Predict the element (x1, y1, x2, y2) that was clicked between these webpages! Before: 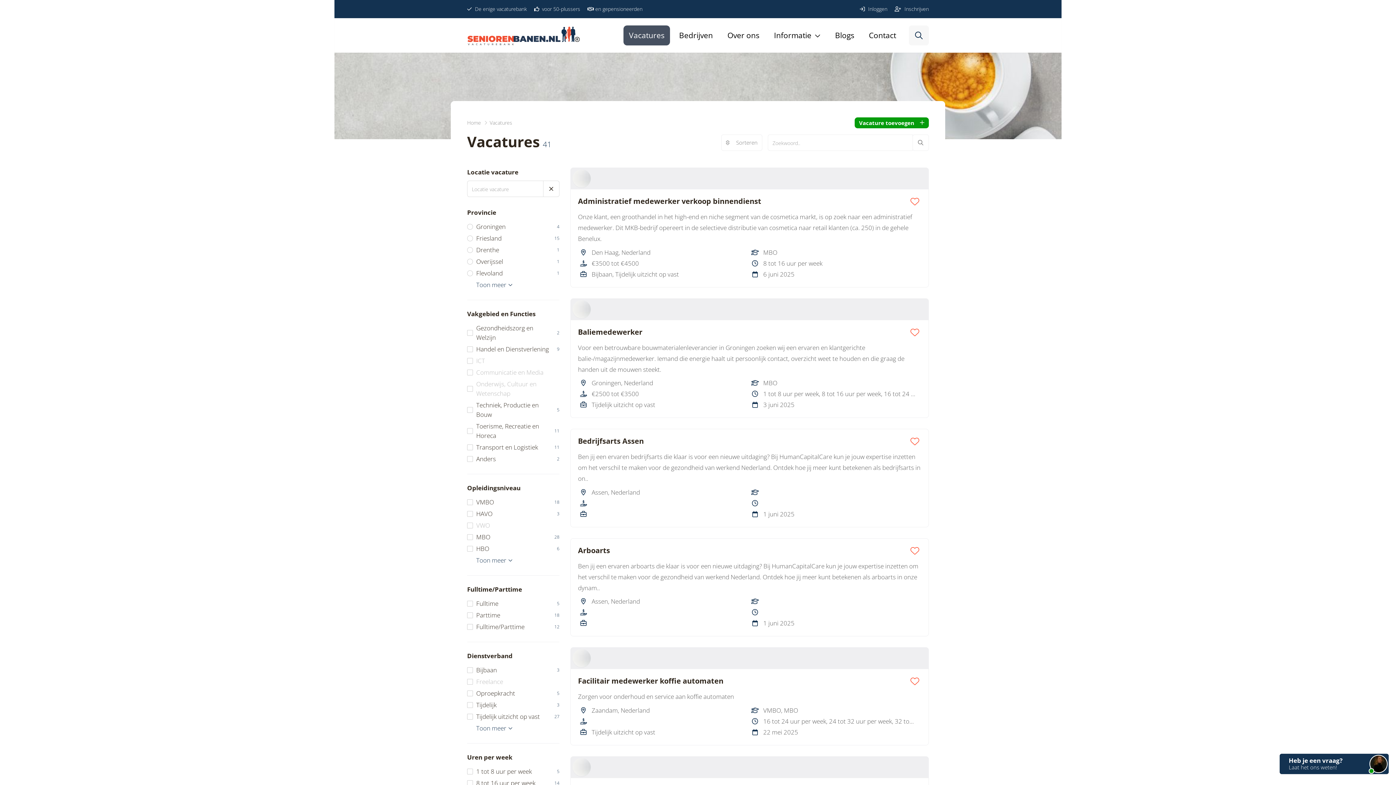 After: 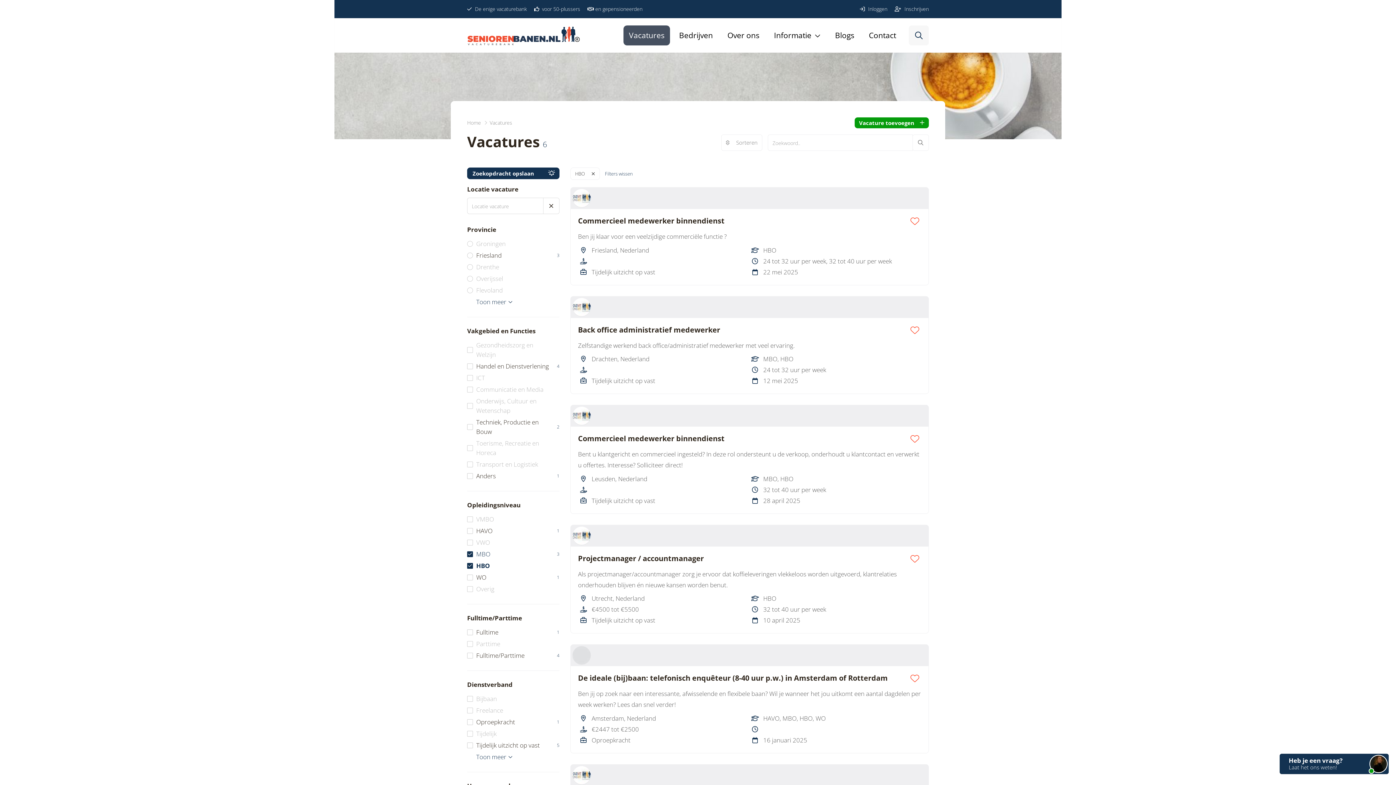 Action: label: HBO
6 bbox: (467, 543, 559, 554)